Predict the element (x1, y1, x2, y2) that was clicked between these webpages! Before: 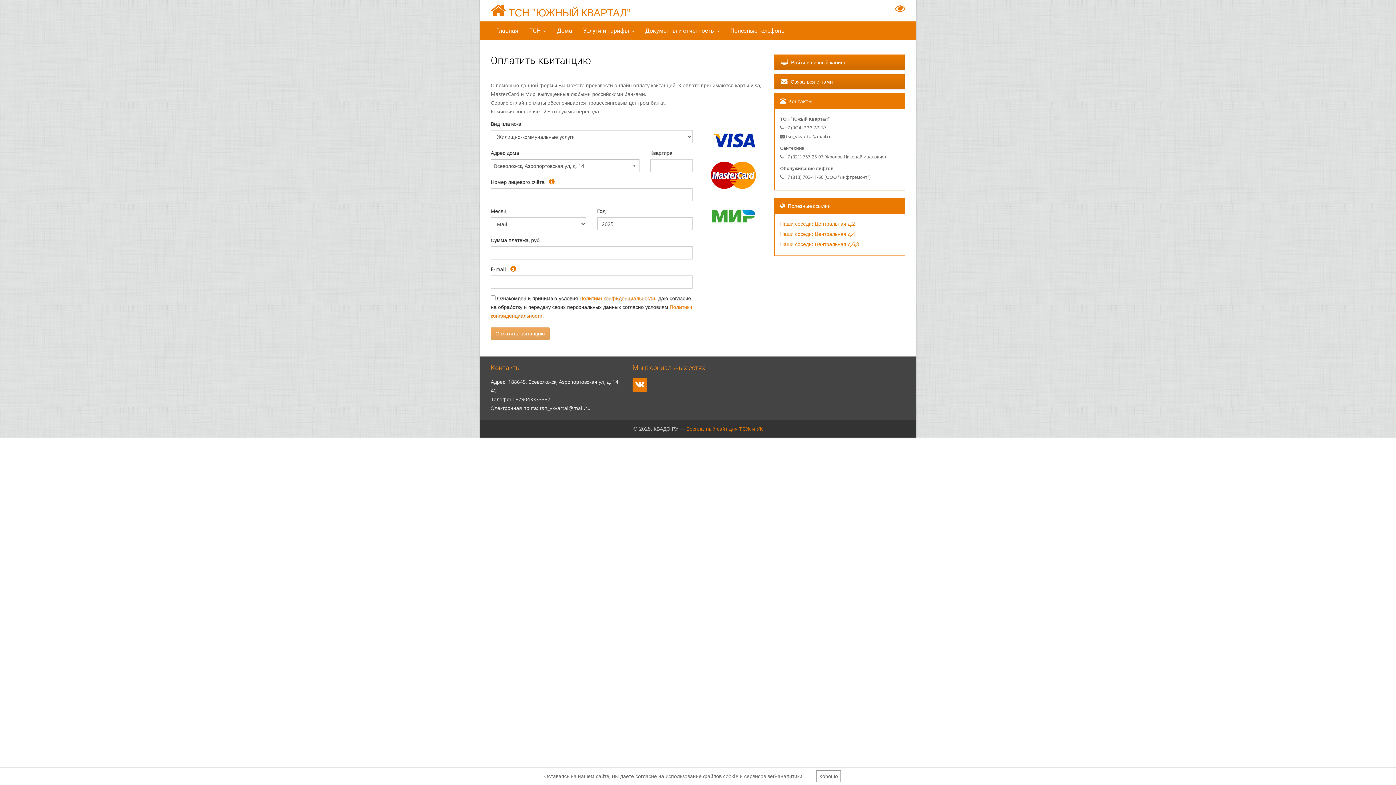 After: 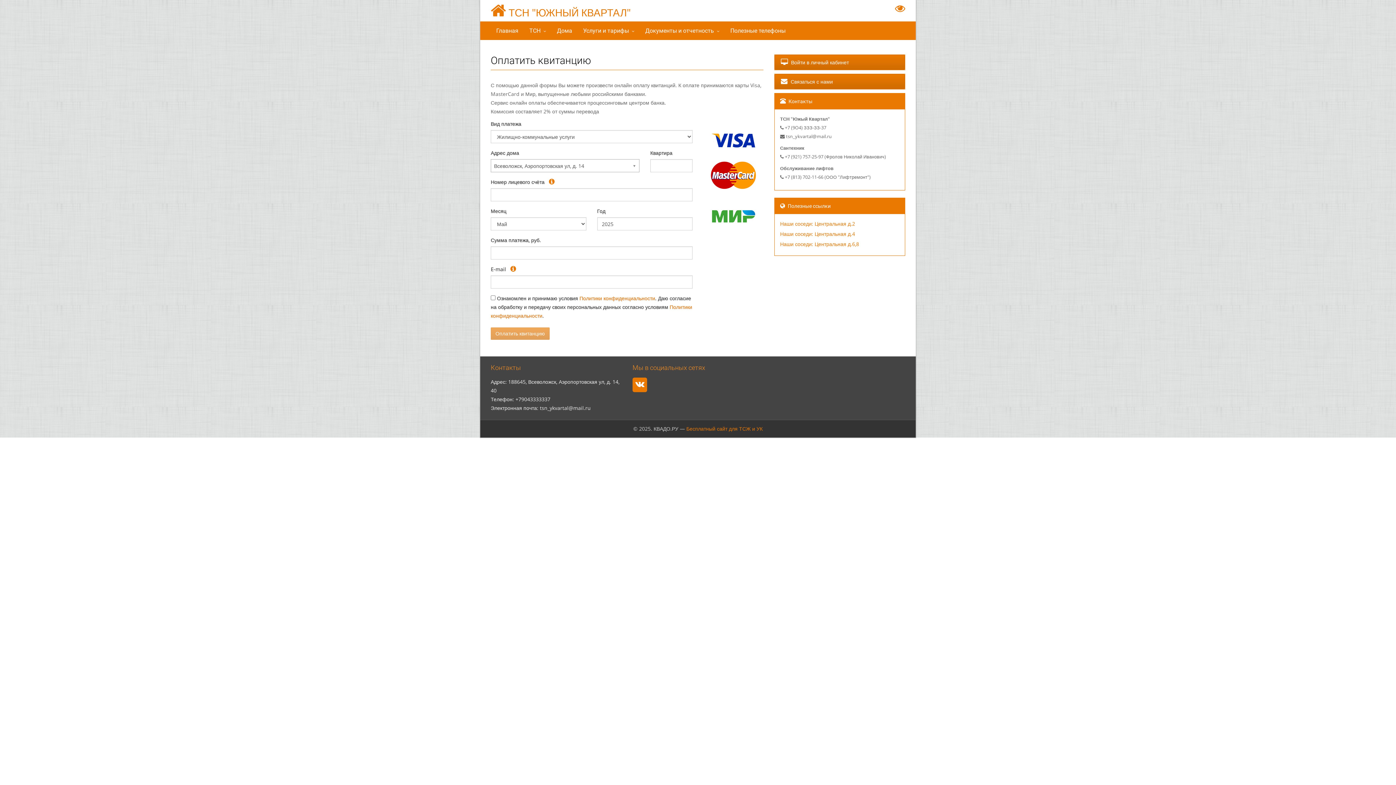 Action: label: Хорошо bbox: (816, 770, 841, 782)